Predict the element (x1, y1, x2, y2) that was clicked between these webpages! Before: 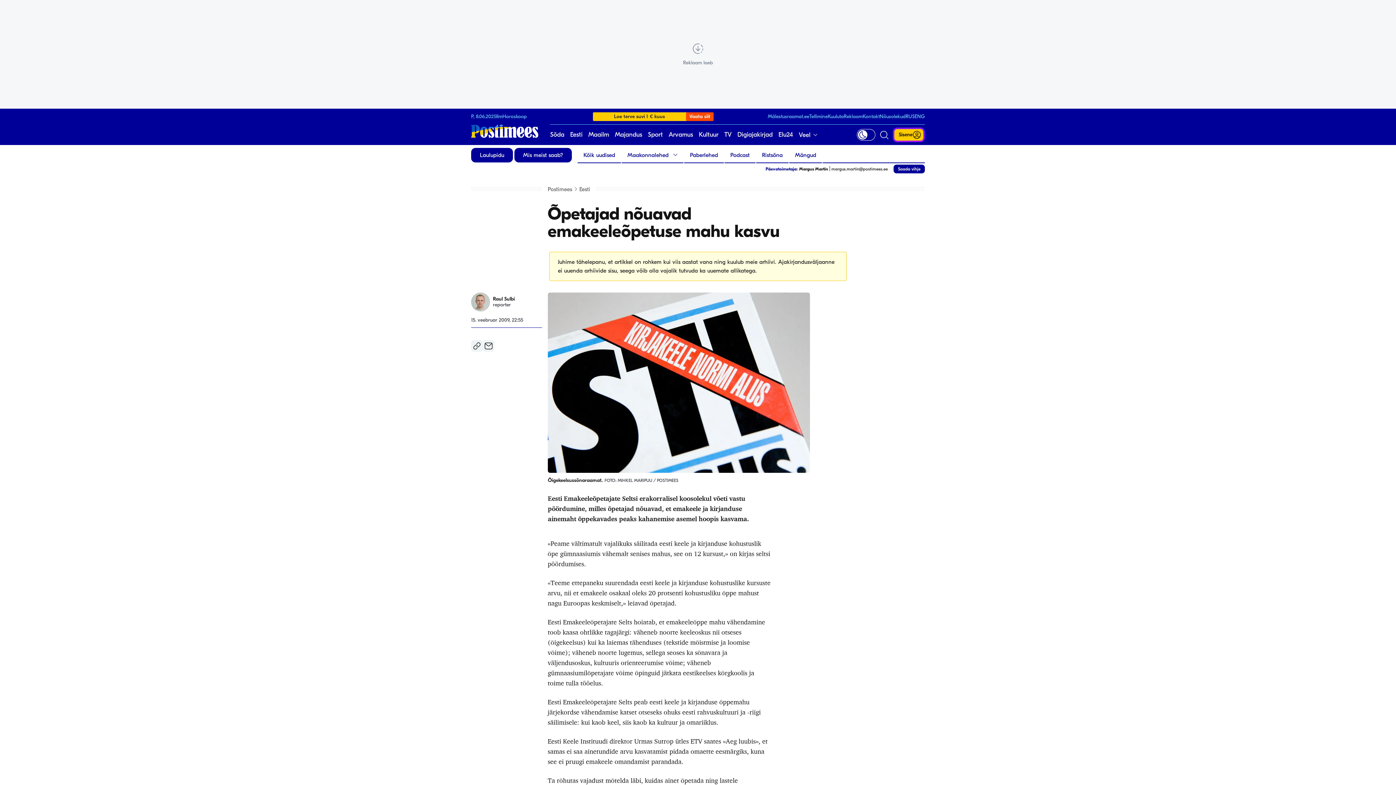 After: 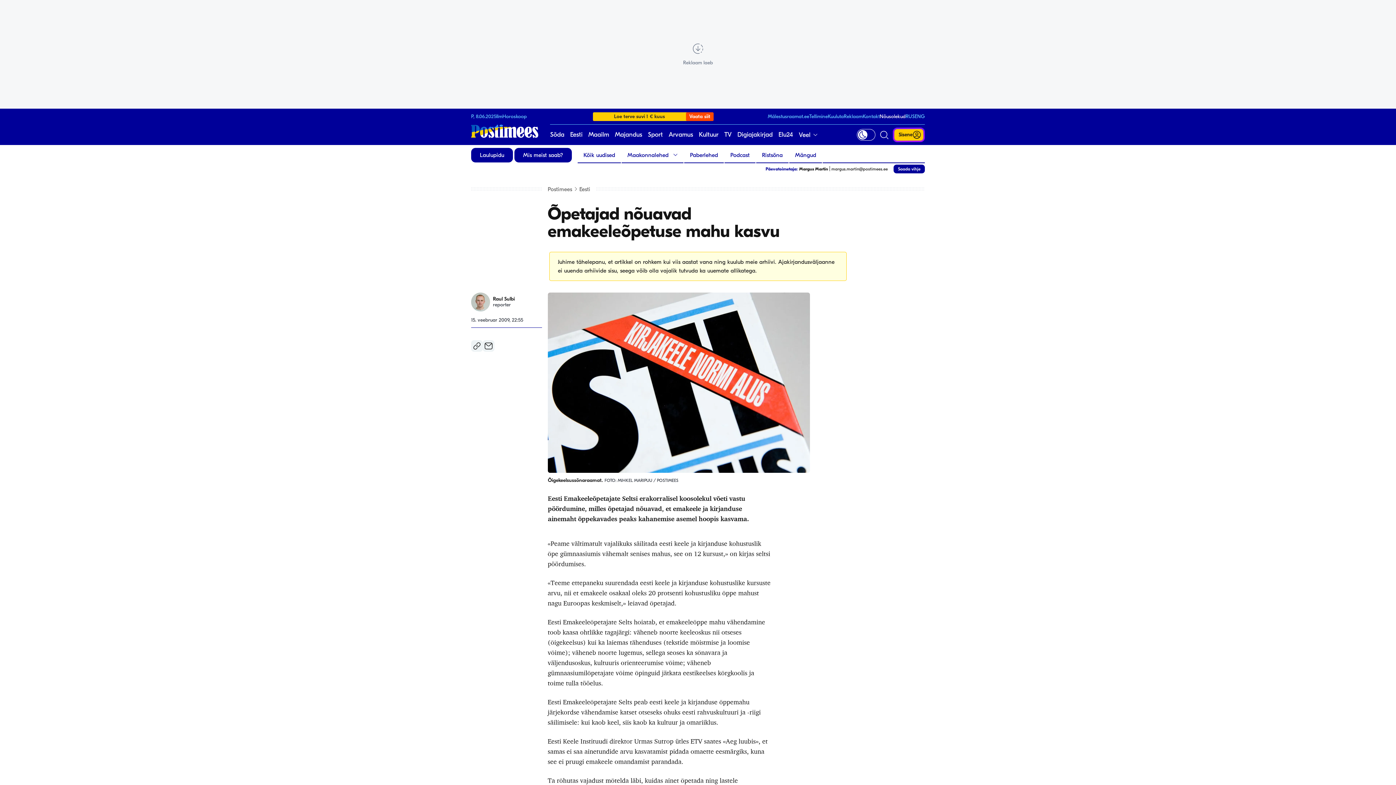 Action: label: Nõusolekud bbox: (880, 113, 905, 119)